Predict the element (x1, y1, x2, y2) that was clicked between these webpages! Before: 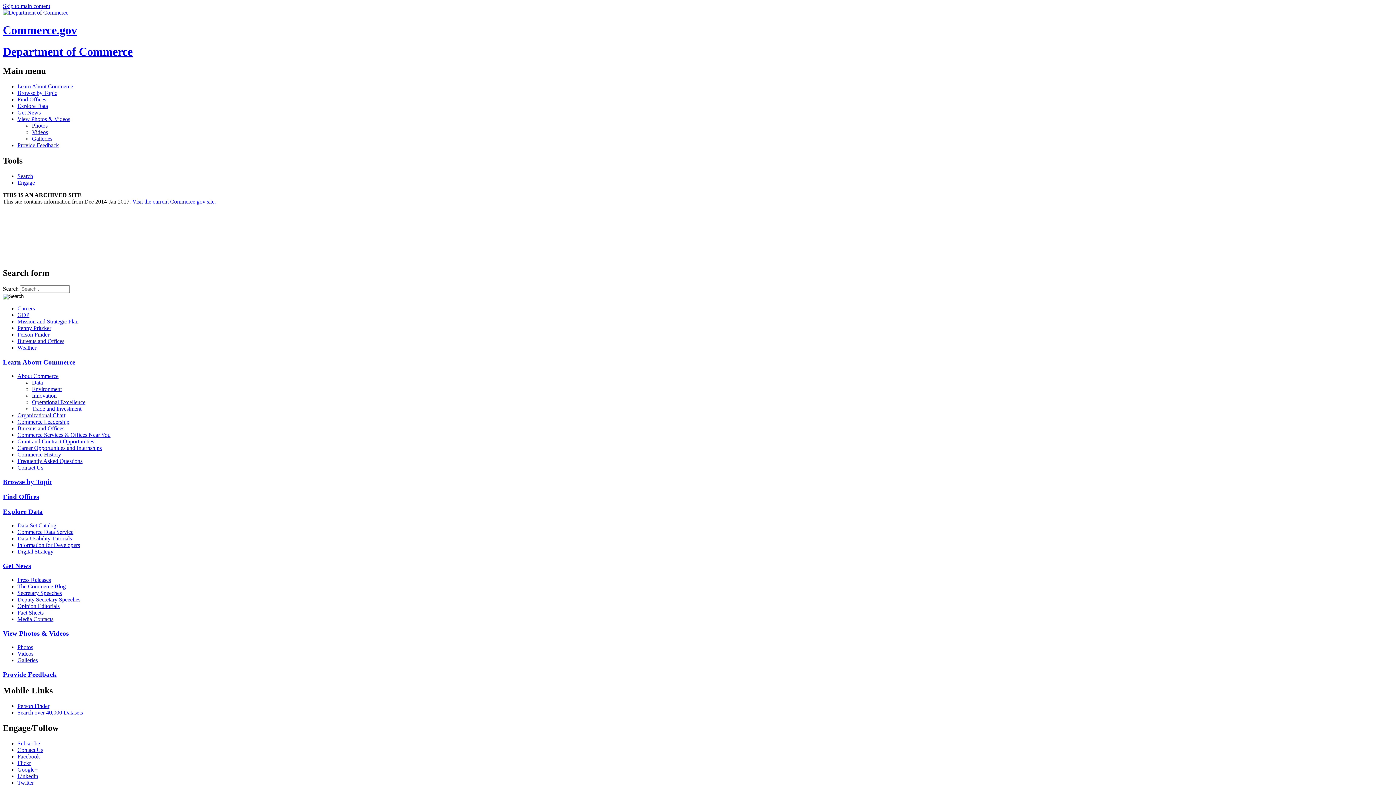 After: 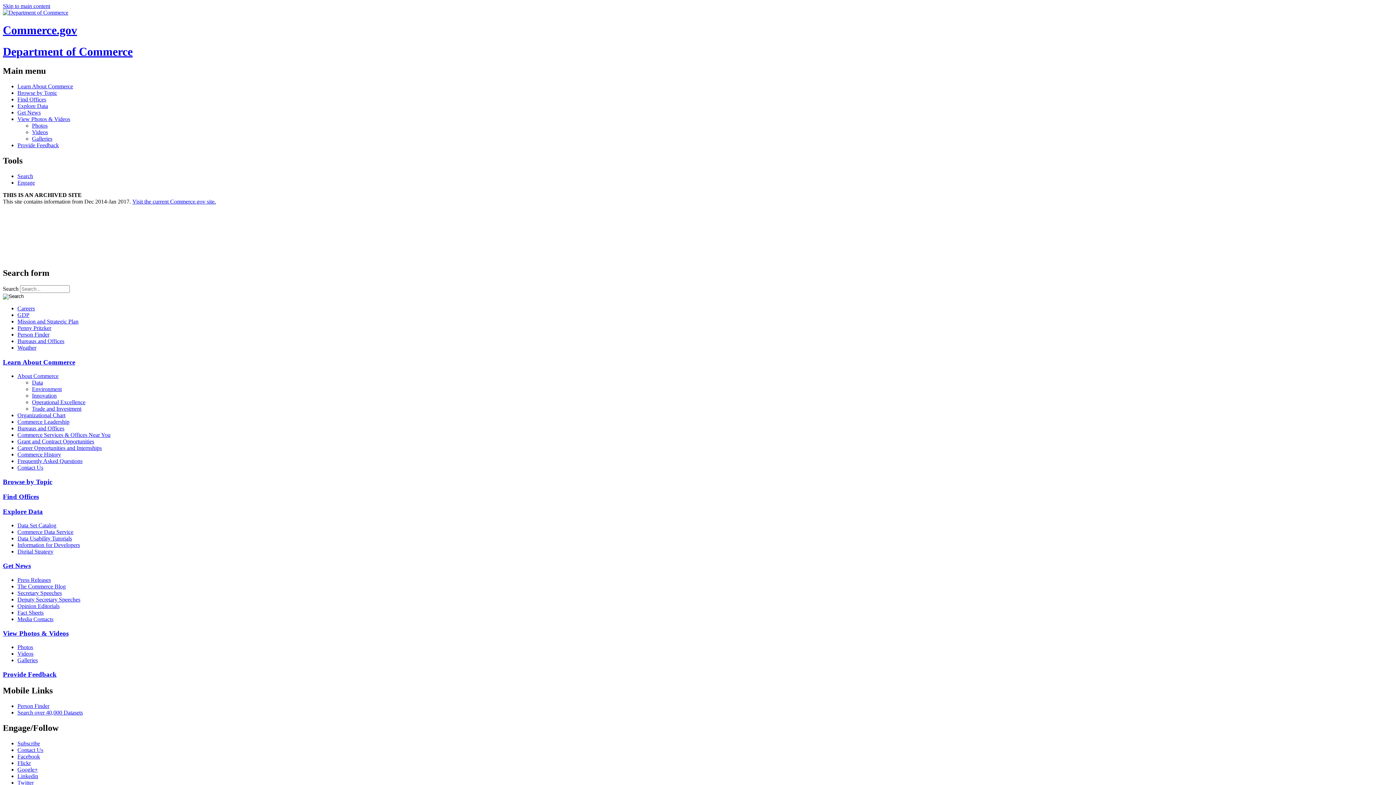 Action: bbox: (17, 142, 1393, 148) label: Provide Feedback